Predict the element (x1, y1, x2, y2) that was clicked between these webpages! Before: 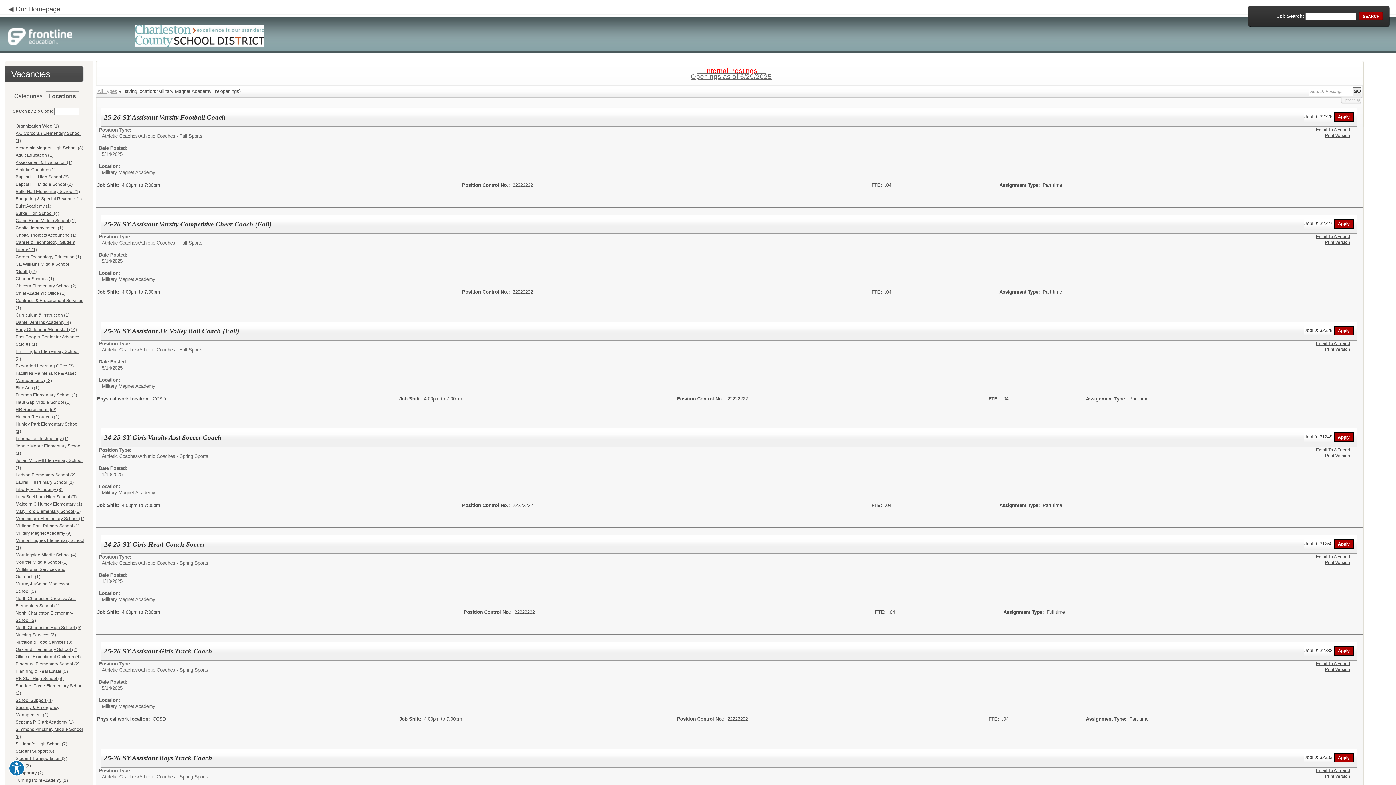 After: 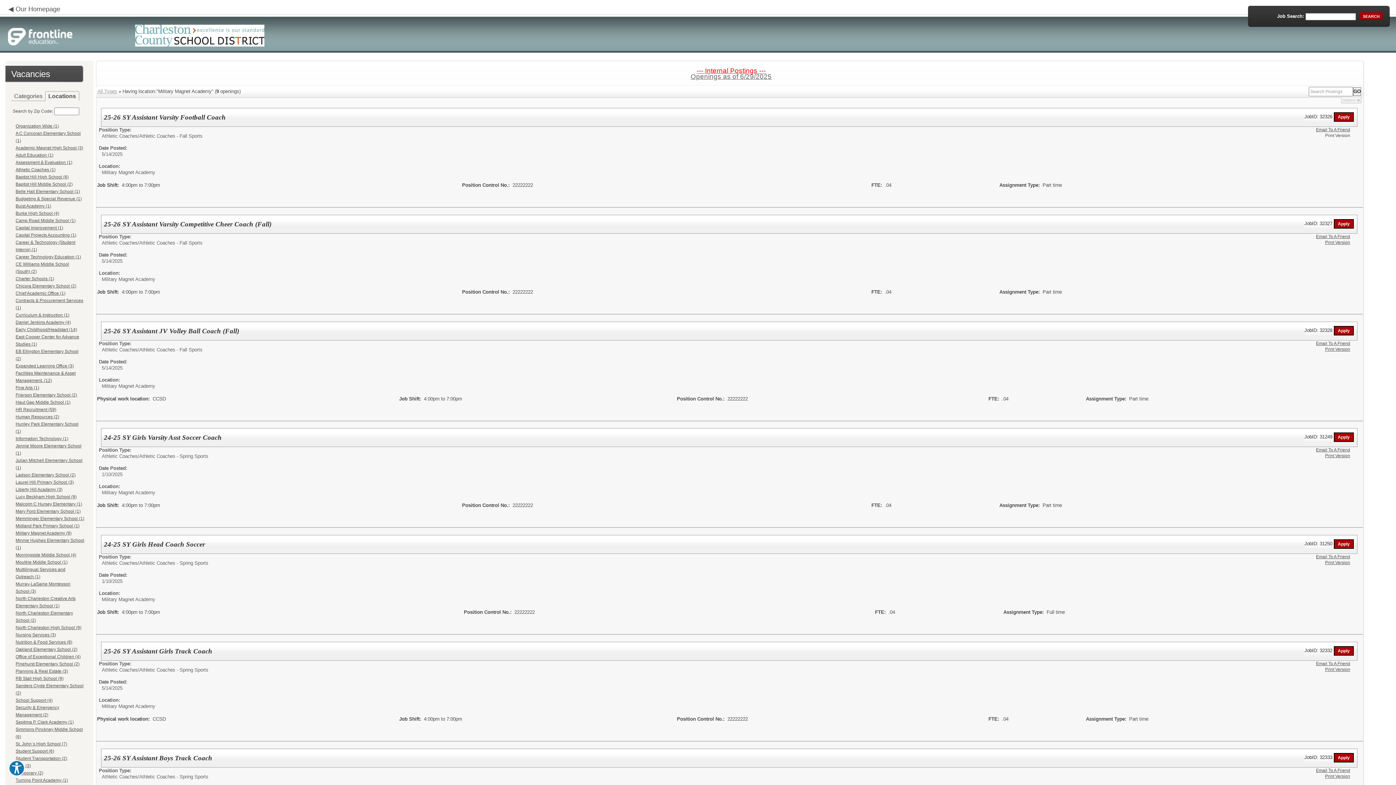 Action: label: Print Version bbox: (1325, 132, 1350, 138)